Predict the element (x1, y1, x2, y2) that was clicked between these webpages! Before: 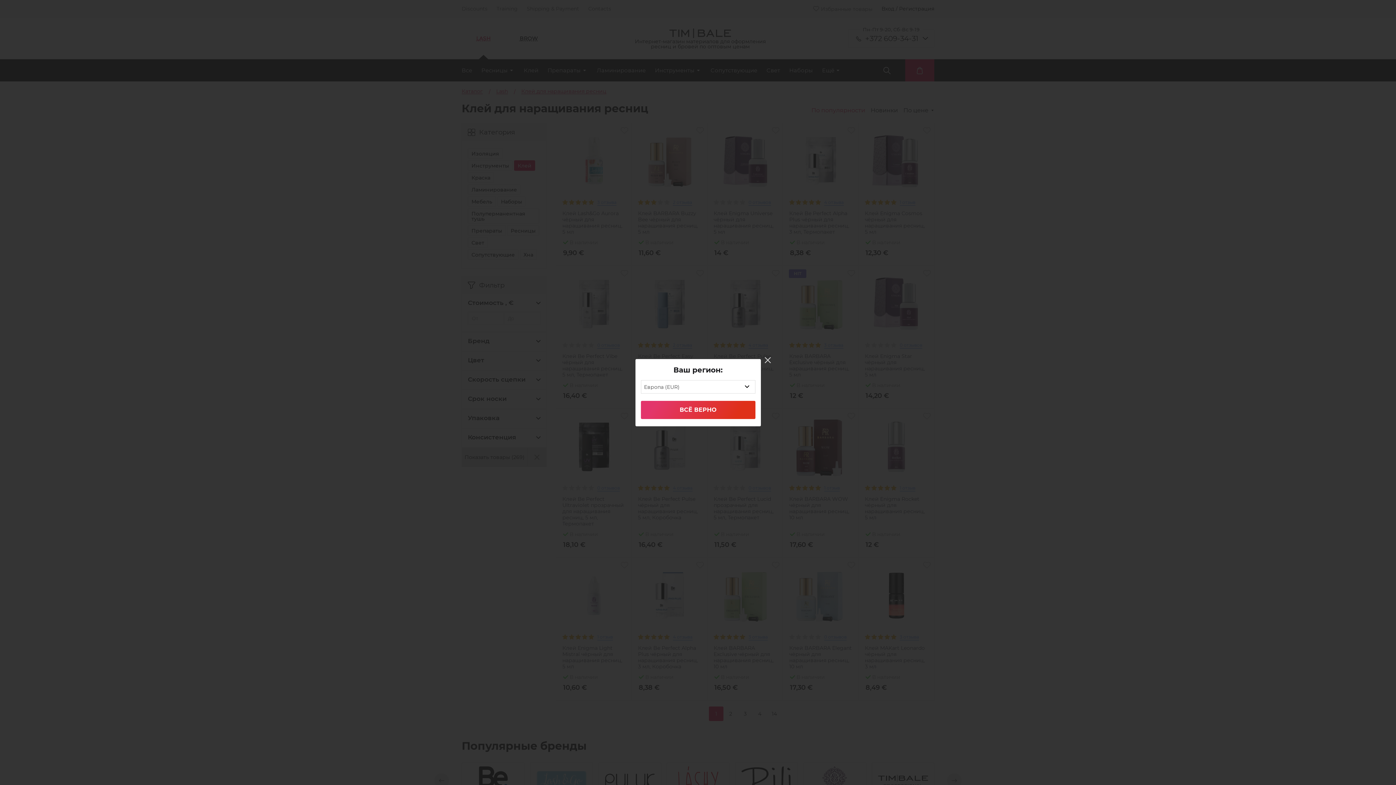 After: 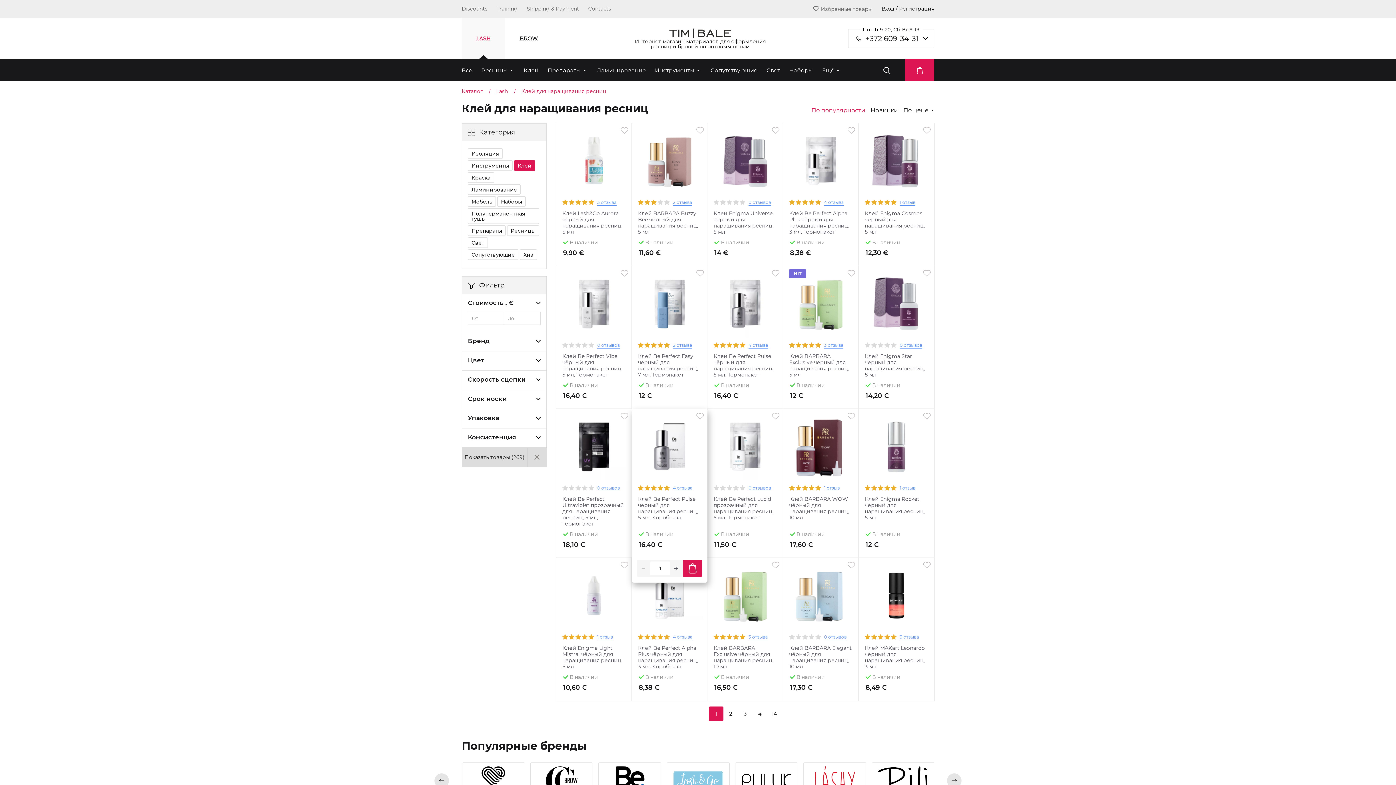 Action: label: ВСЁ ВЕРНО bbox: (640, 400, 755, 419)